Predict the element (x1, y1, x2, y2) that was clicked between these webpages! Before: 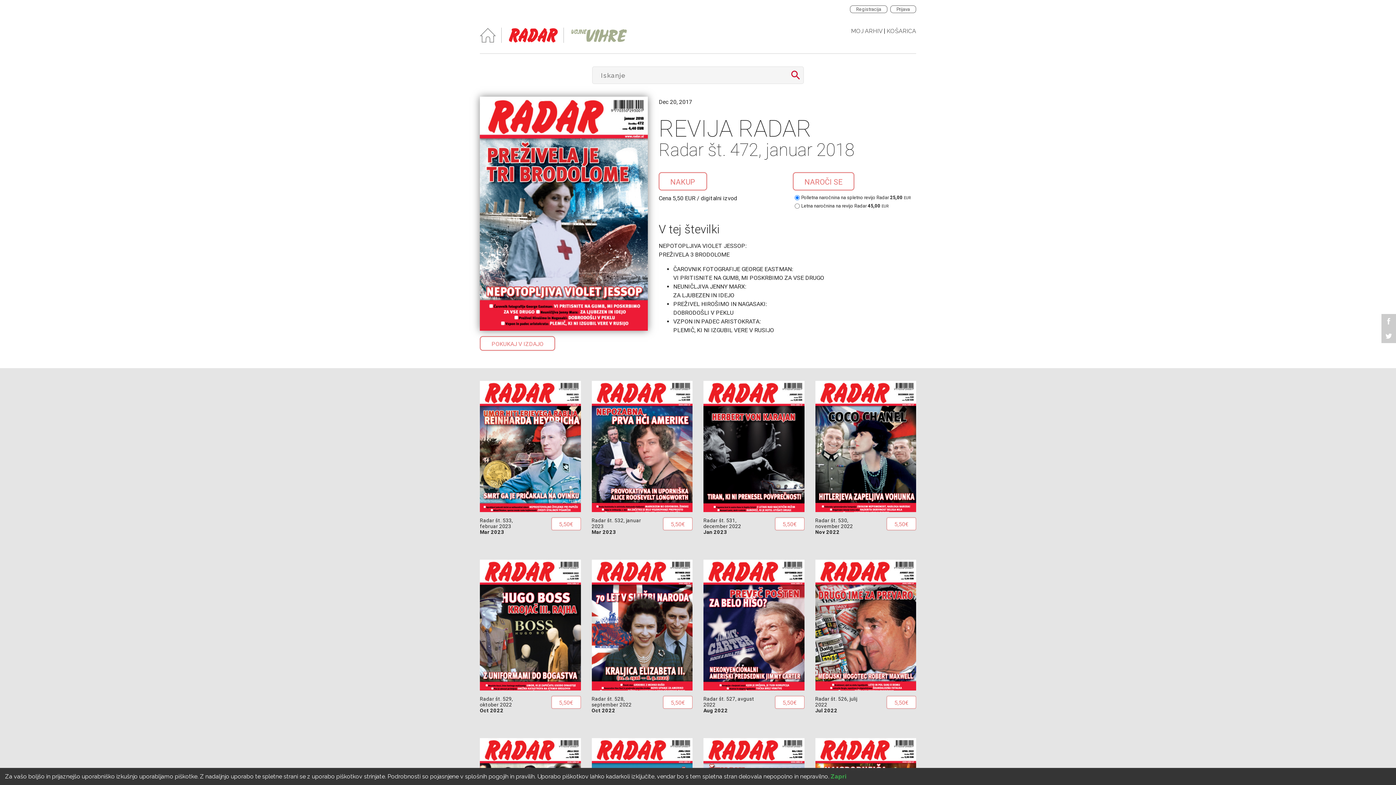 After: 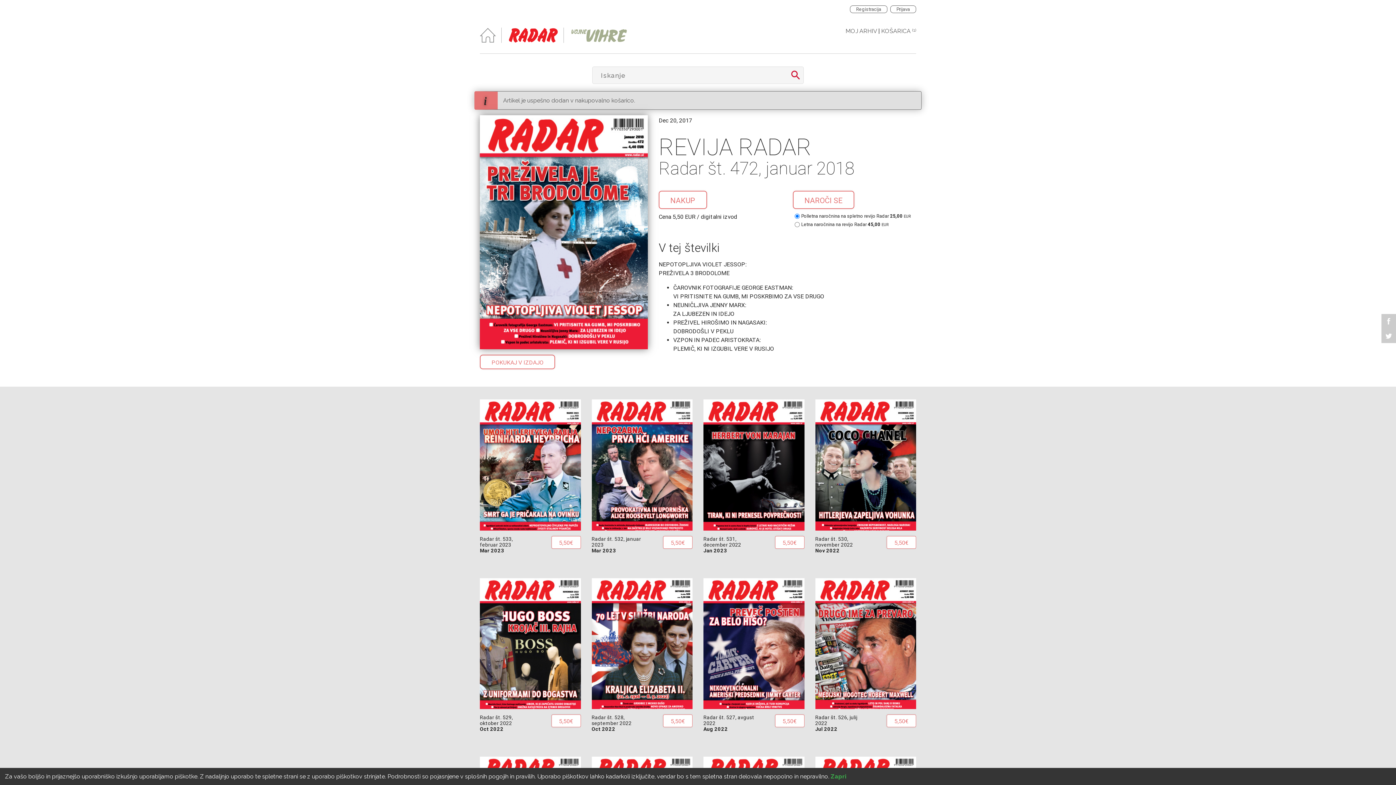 Action: label: 5,50€
Košarica bbox: (551, 696, 580, 709)